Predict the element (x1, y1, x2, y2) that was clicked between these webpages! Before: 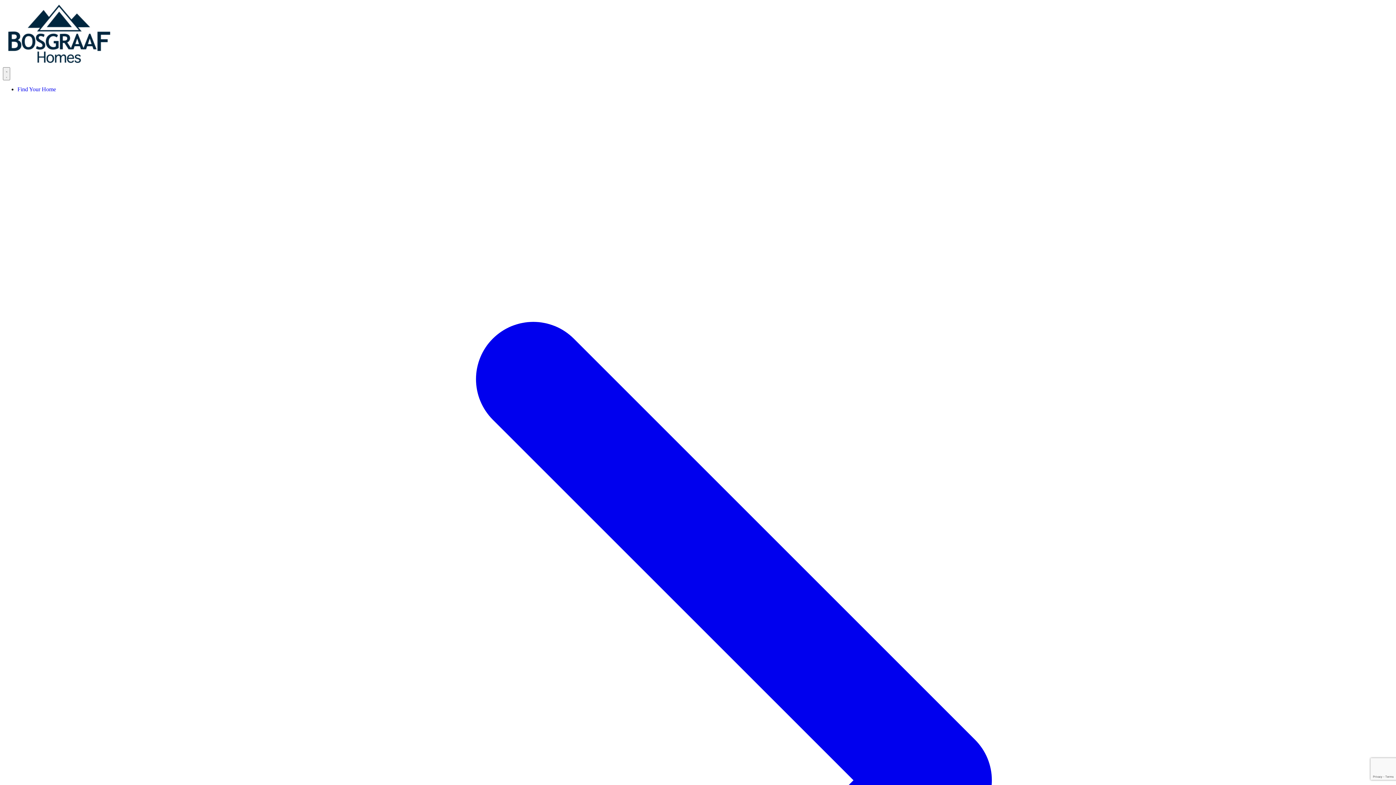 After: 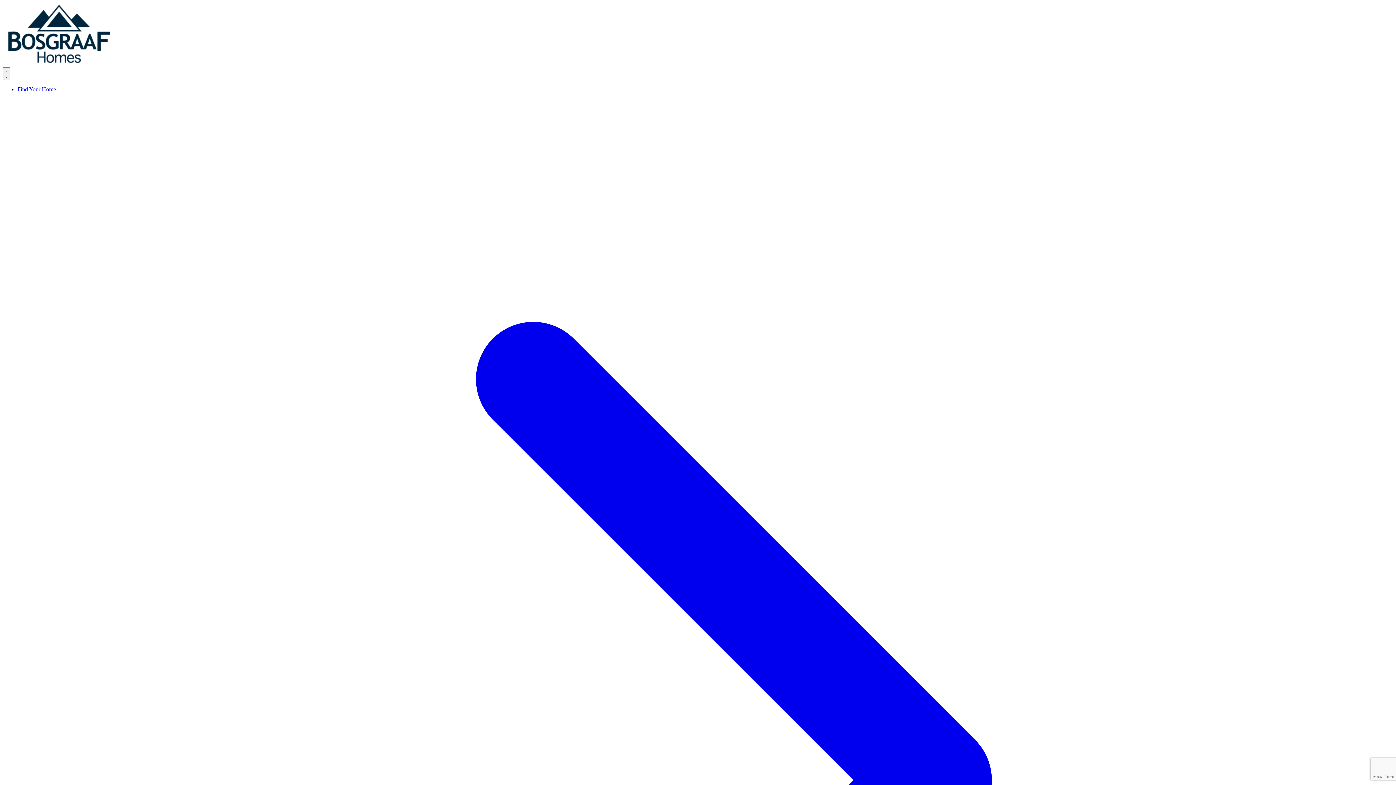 Action: bbox: (2, 60, 114, 66)